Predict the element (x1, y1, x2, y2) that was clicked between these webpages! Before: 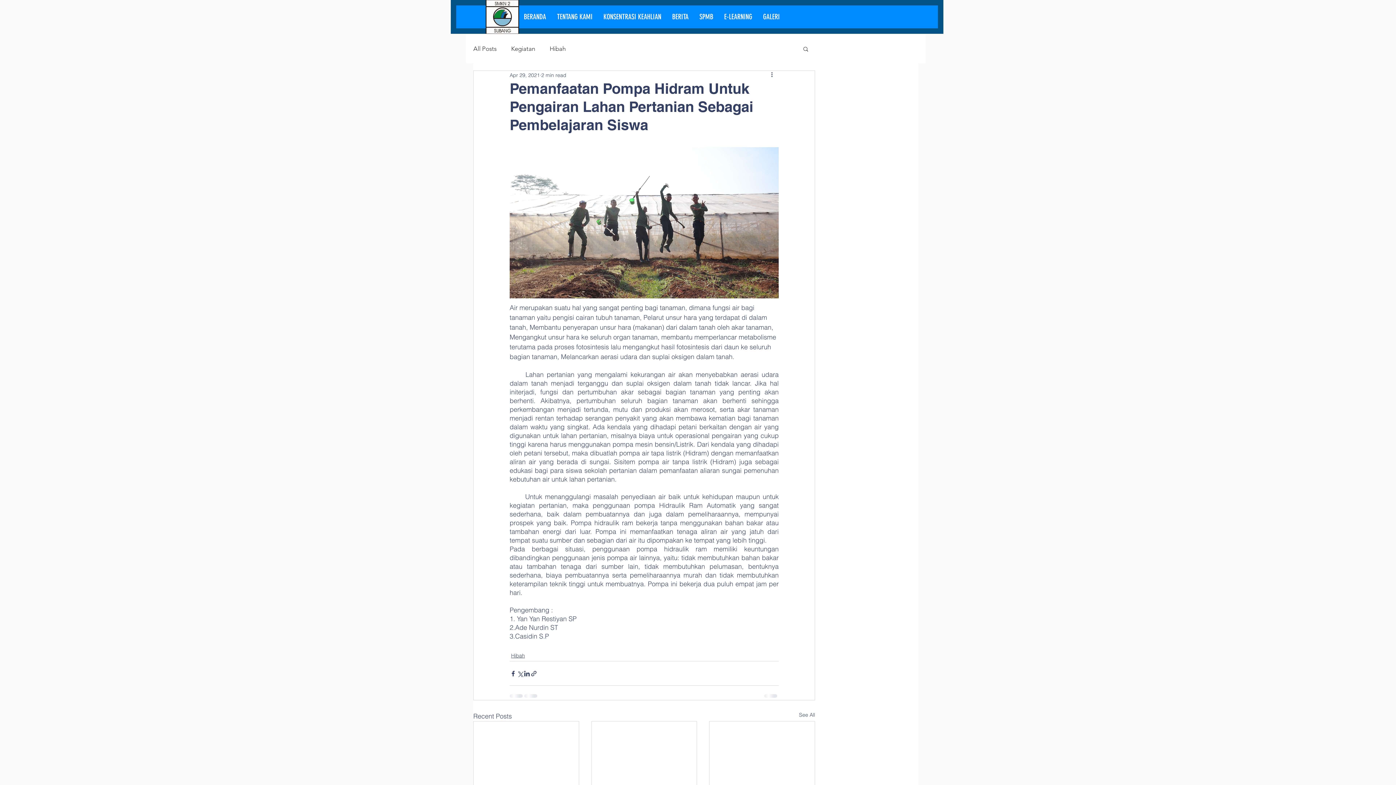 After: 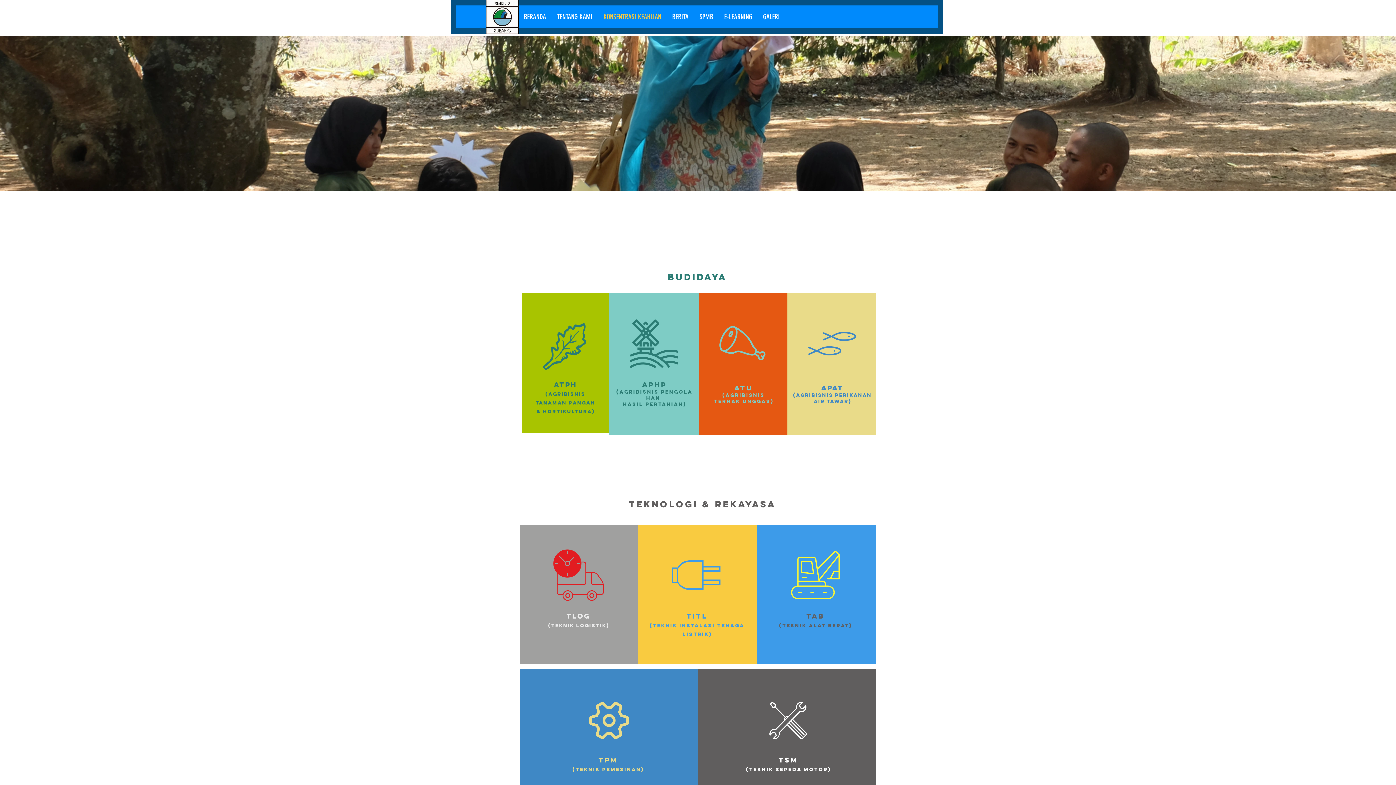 Action: bbox: (598, 7, 666, 25) label: KONSENTRASI KEAHLIAN